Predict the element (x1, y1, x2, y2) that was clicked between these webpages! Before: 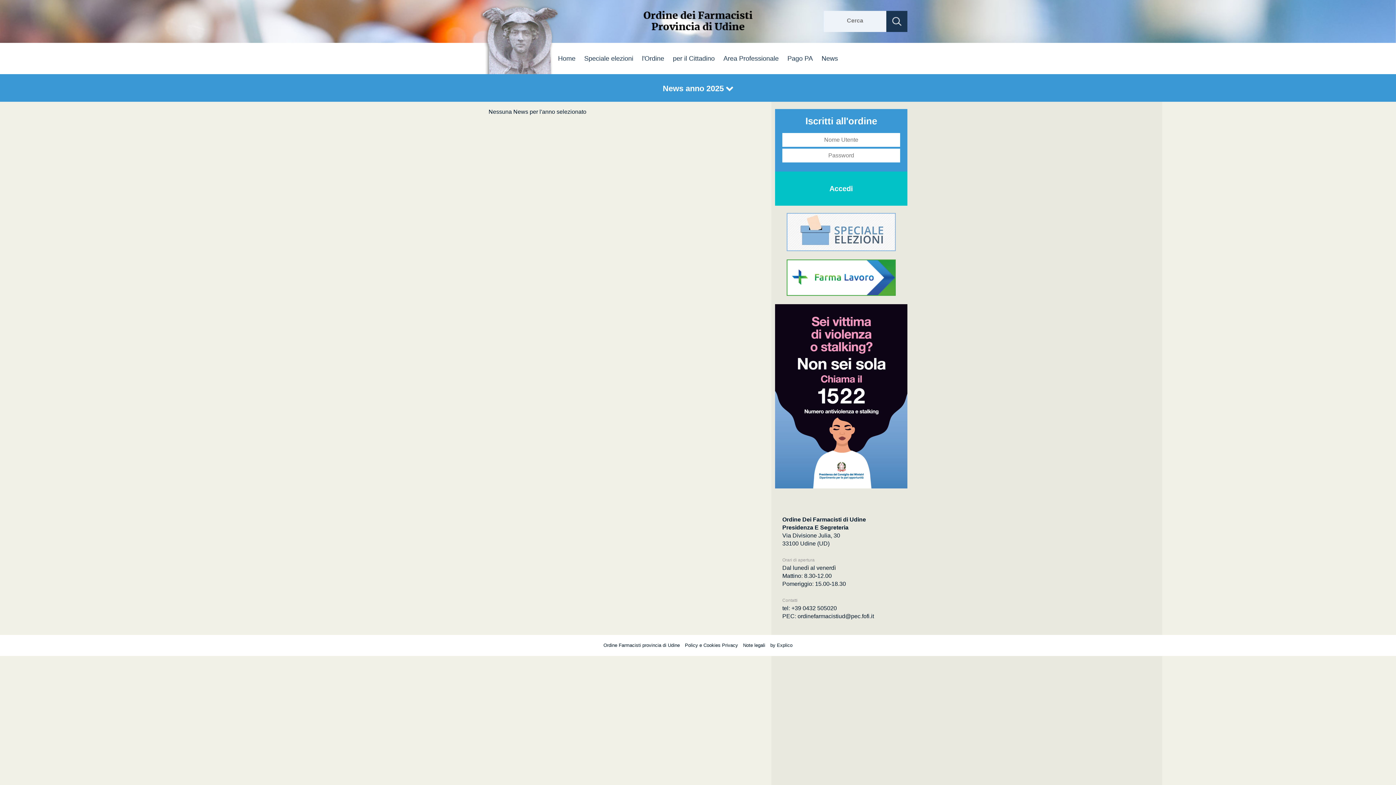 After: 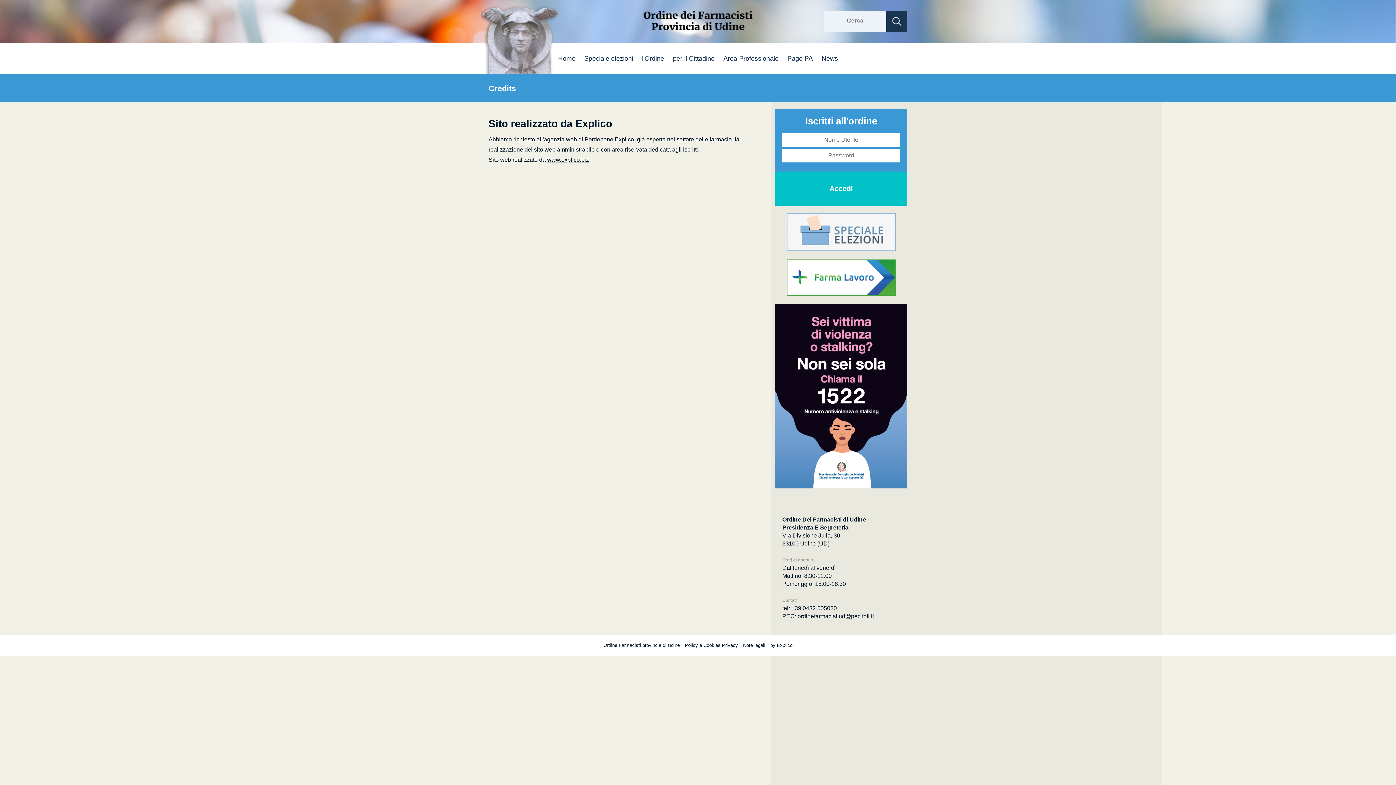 Action: bbox: (770, 642, 792, 648) label: by Explico